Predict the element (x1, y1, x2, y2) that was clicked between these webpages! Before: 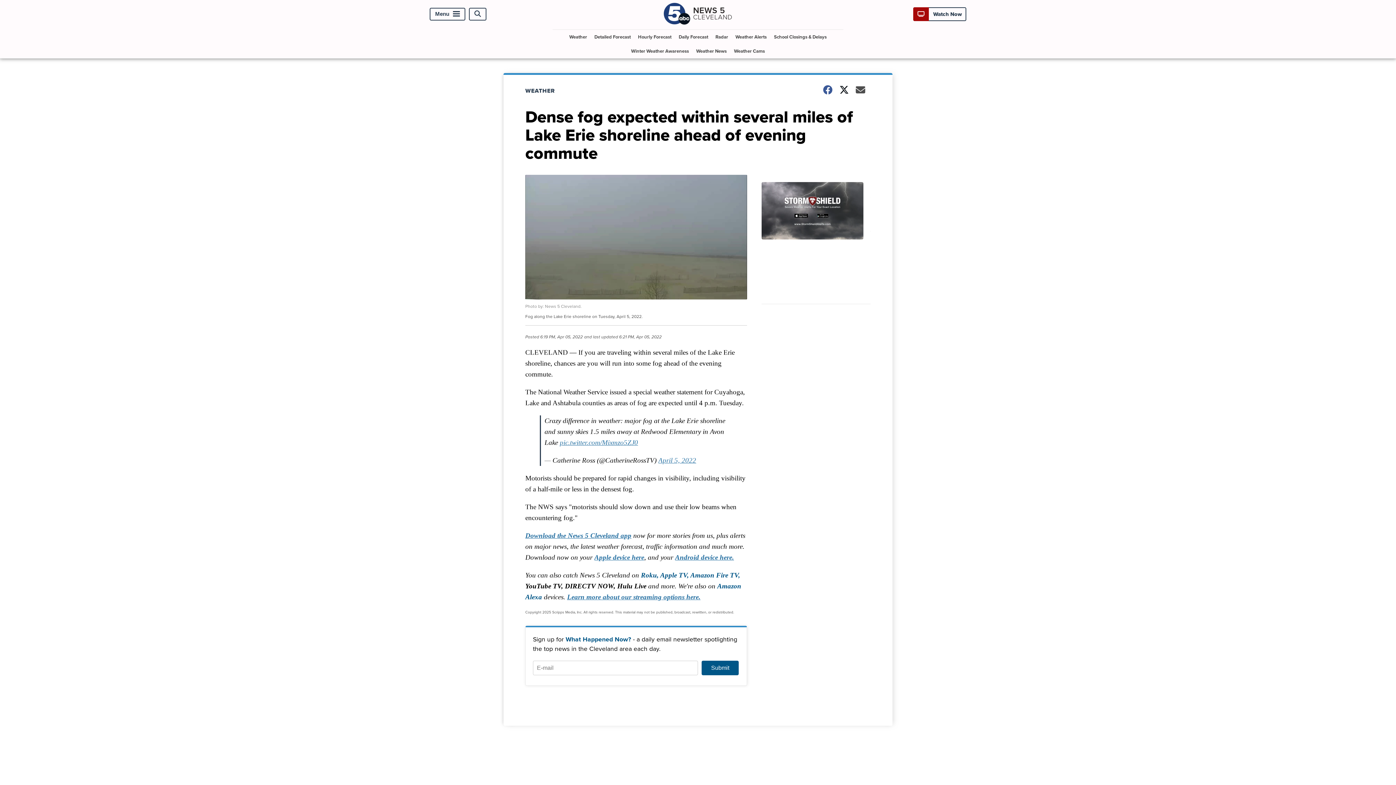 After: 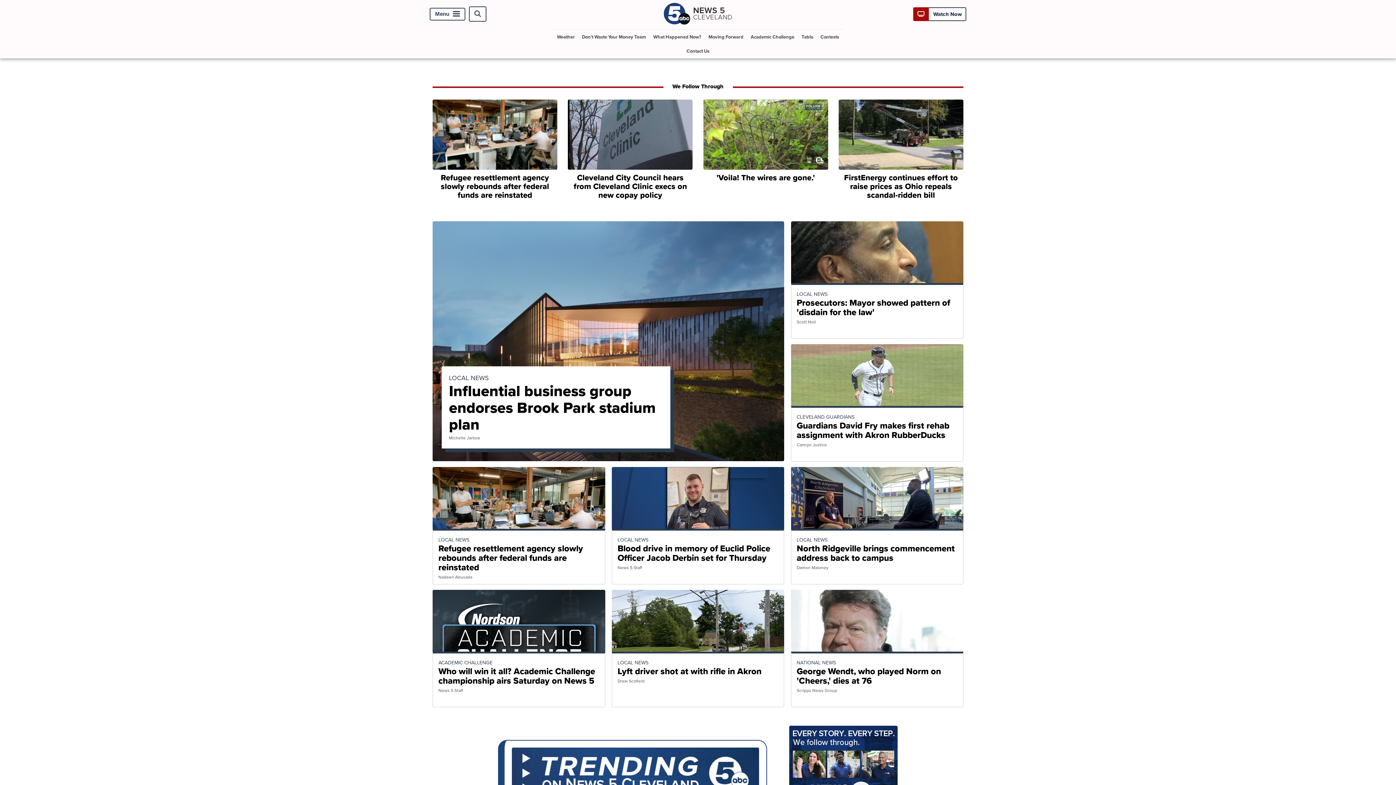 Action: bbox: (663, 18, 732, 27)